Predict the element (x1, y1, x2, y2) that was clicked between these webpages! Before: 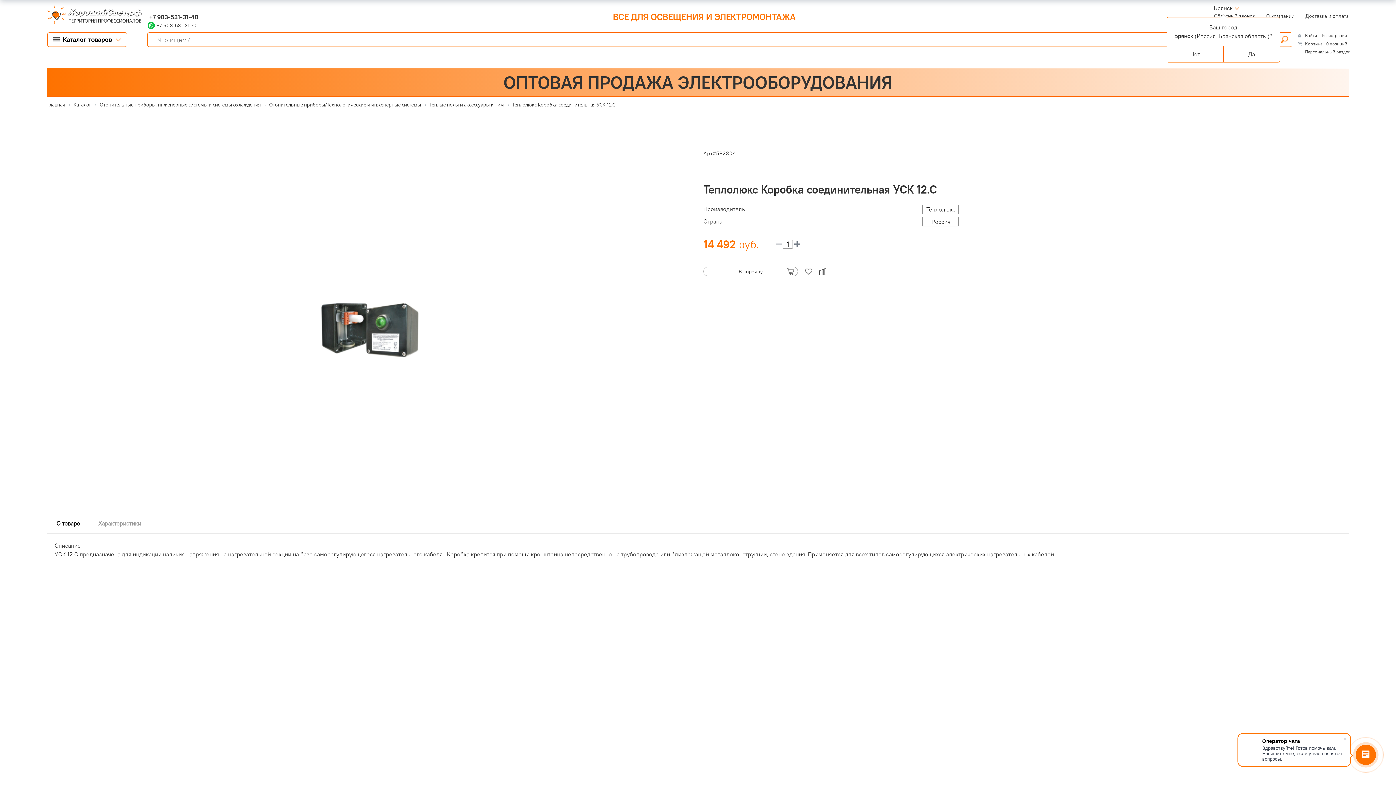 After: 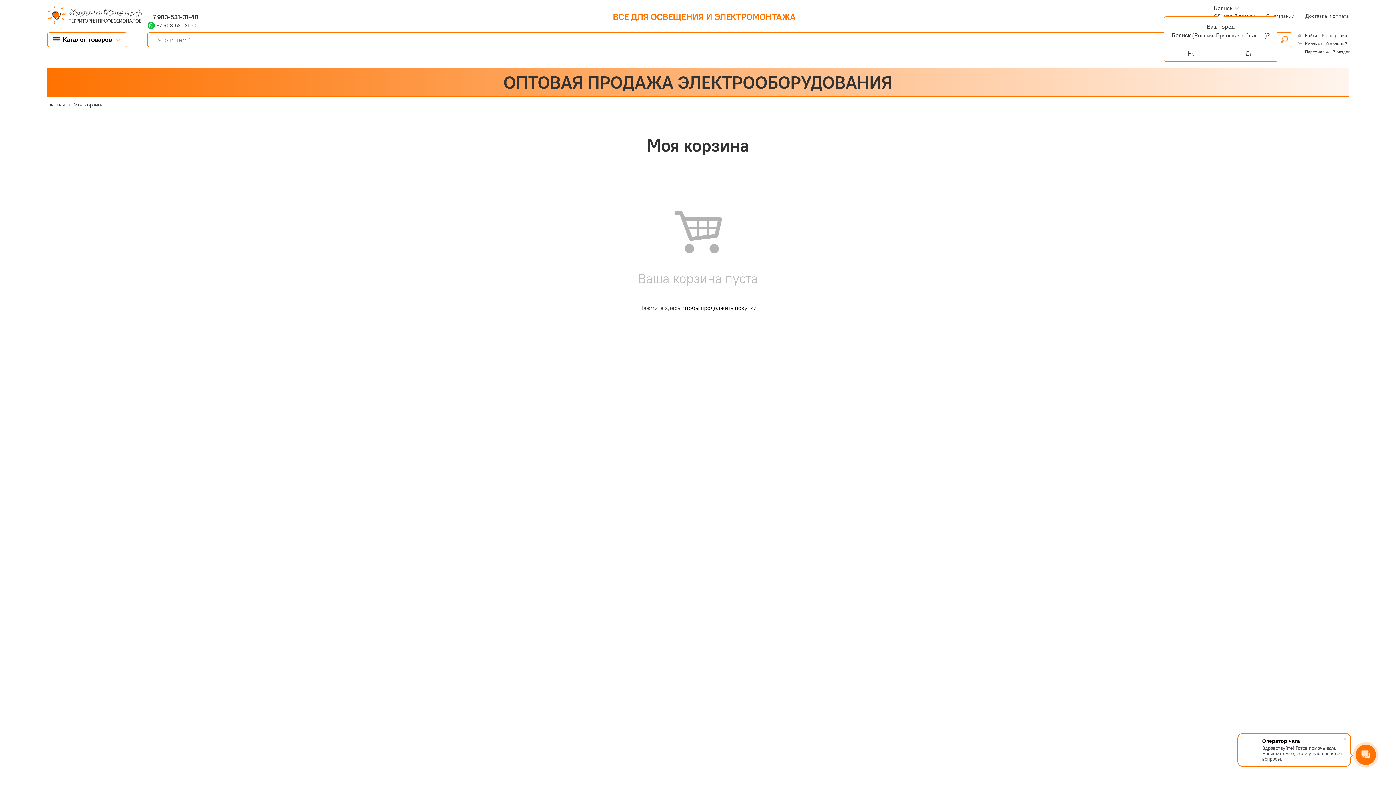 Action: bbox: (1305, 41, 1322, 46) label: Корзина